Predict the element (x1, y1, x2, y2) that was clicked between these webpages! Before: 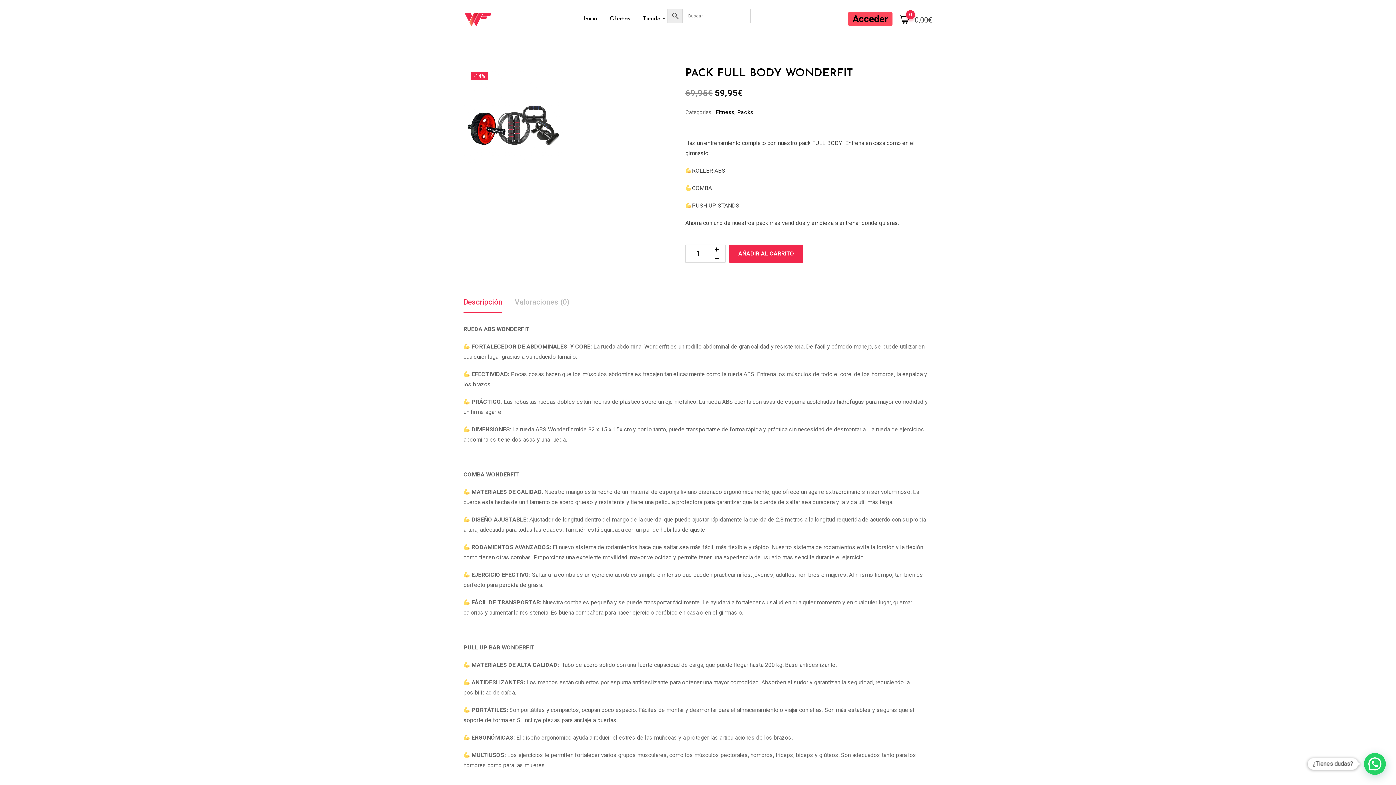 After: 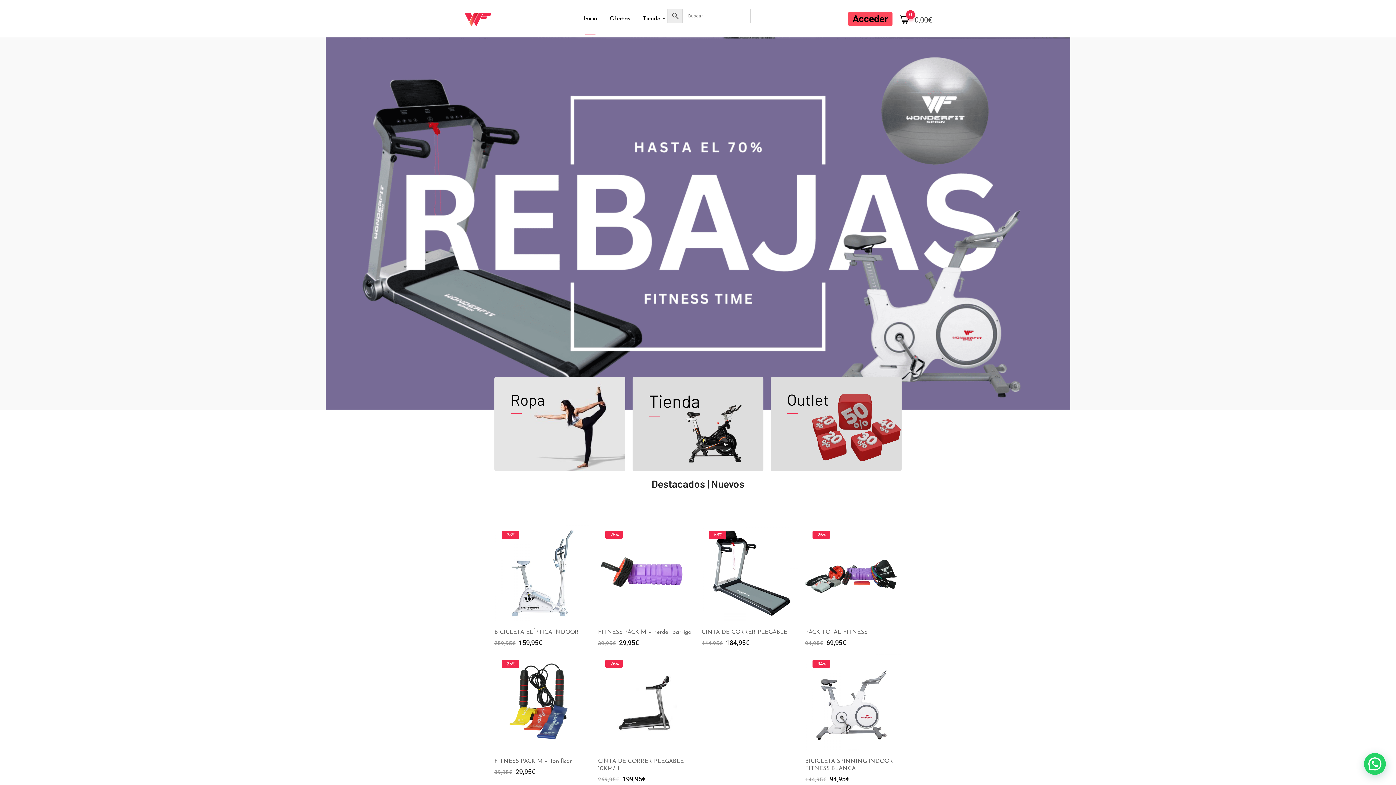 Action: label: Inicio bbox: (578, 2, 602, 35)